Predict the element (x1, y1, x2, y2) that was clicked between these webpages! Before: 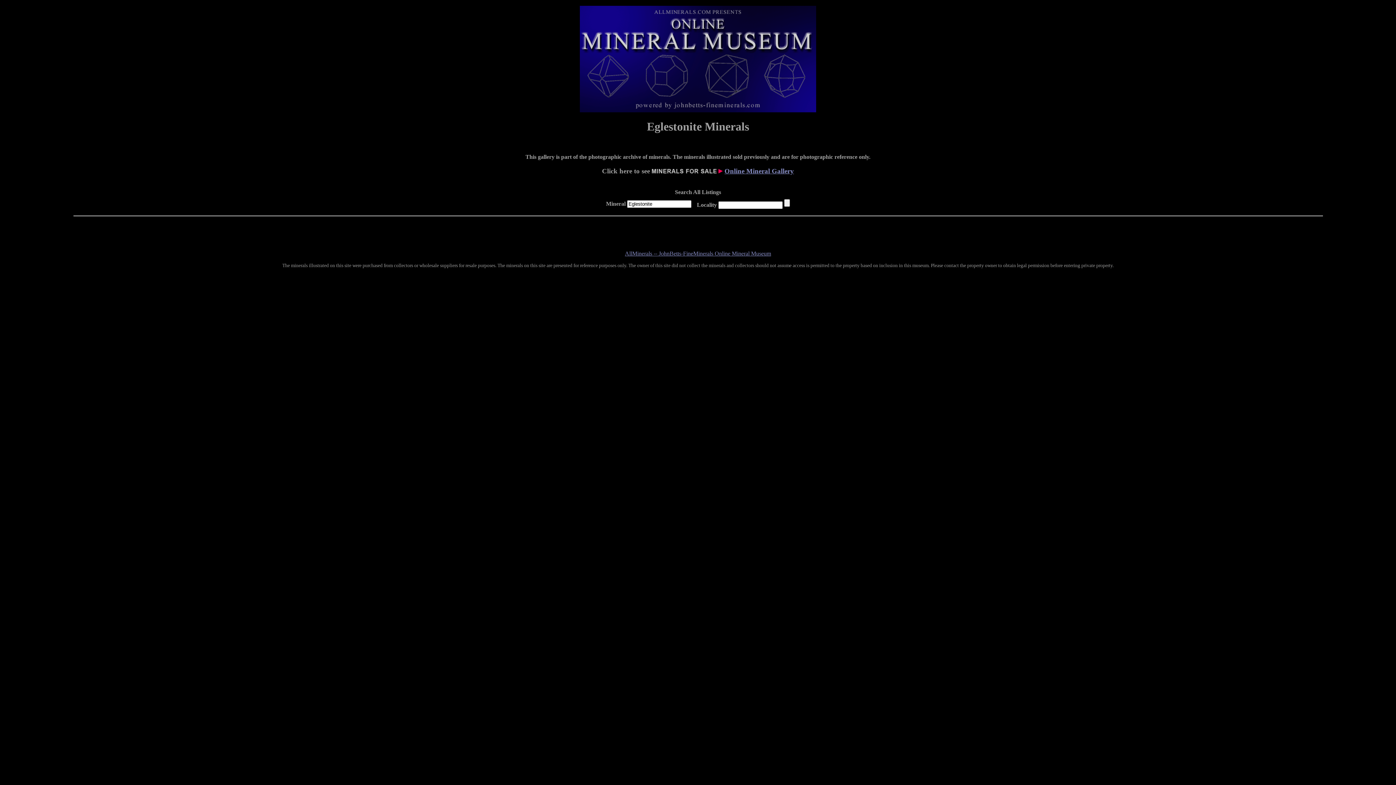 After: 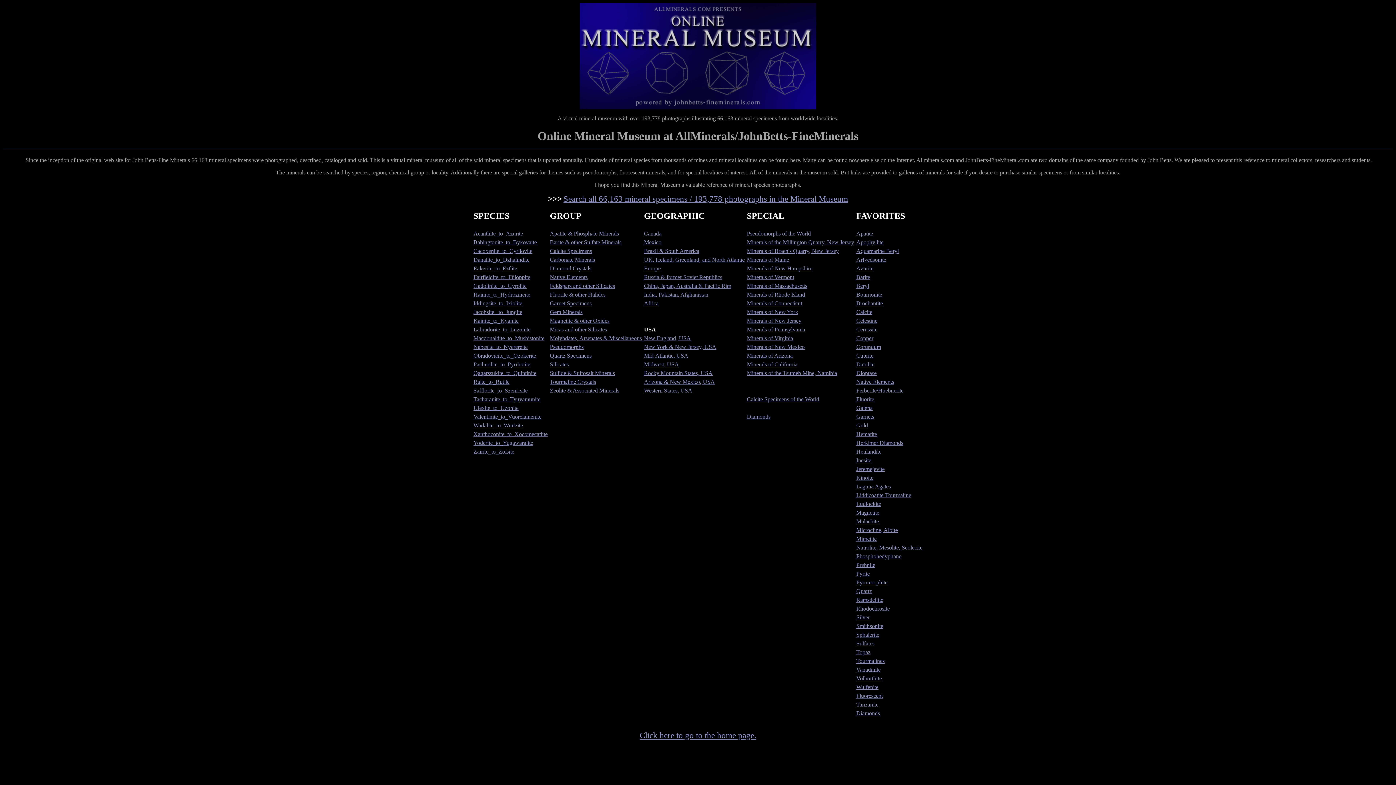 Action: label: Online Mineral Gallery bbox: (724, 167, 794, 174)